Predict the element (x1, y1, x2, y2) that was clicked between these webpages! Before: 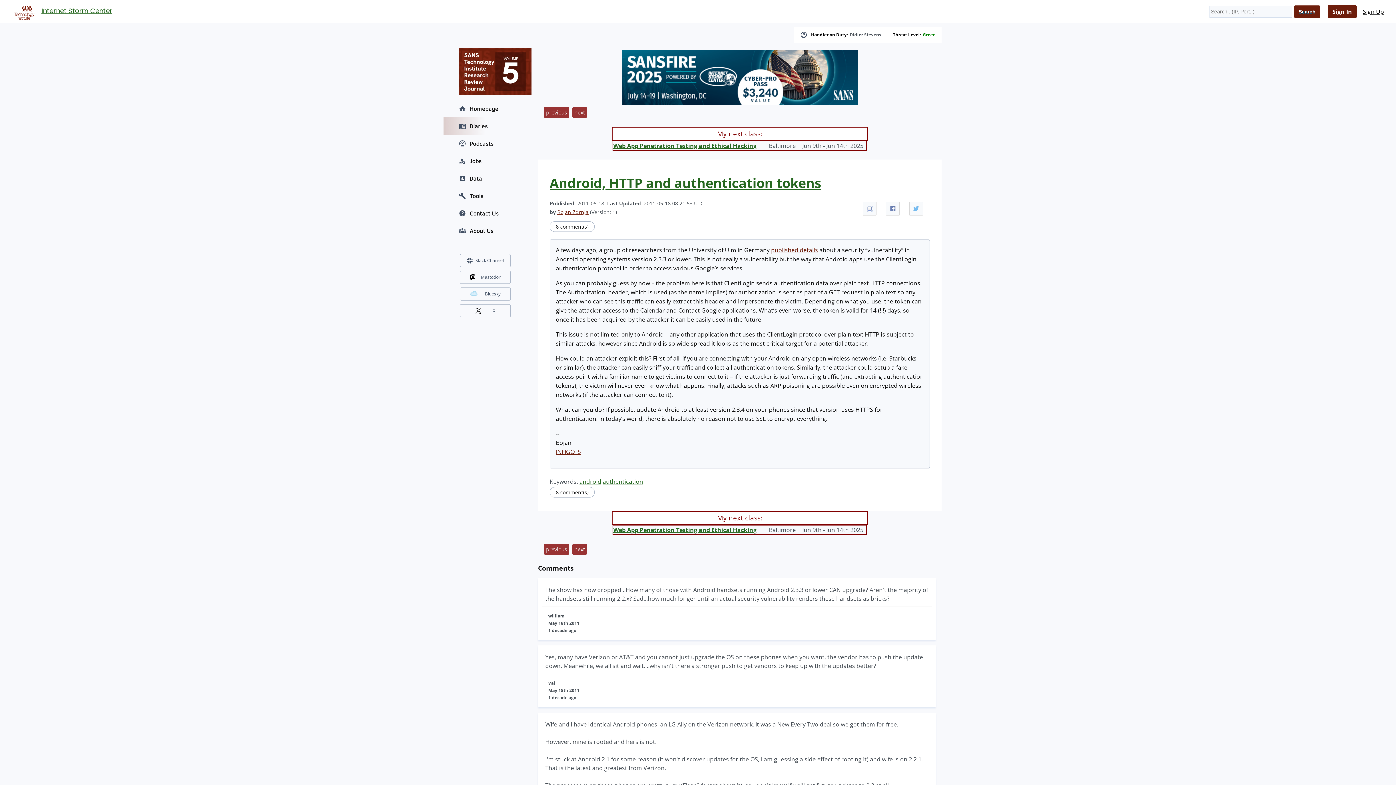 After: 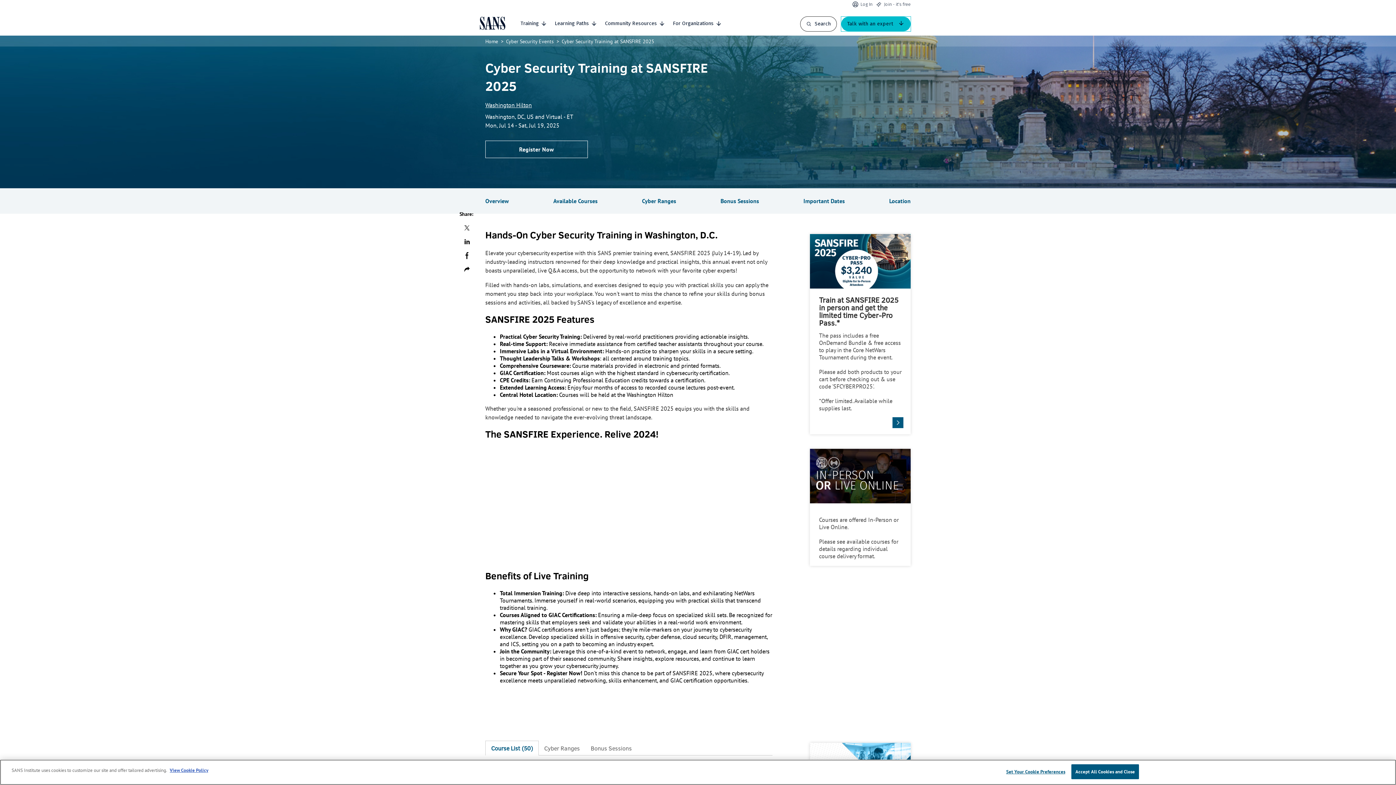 Action: bbox: (621, 98, 858, 106)